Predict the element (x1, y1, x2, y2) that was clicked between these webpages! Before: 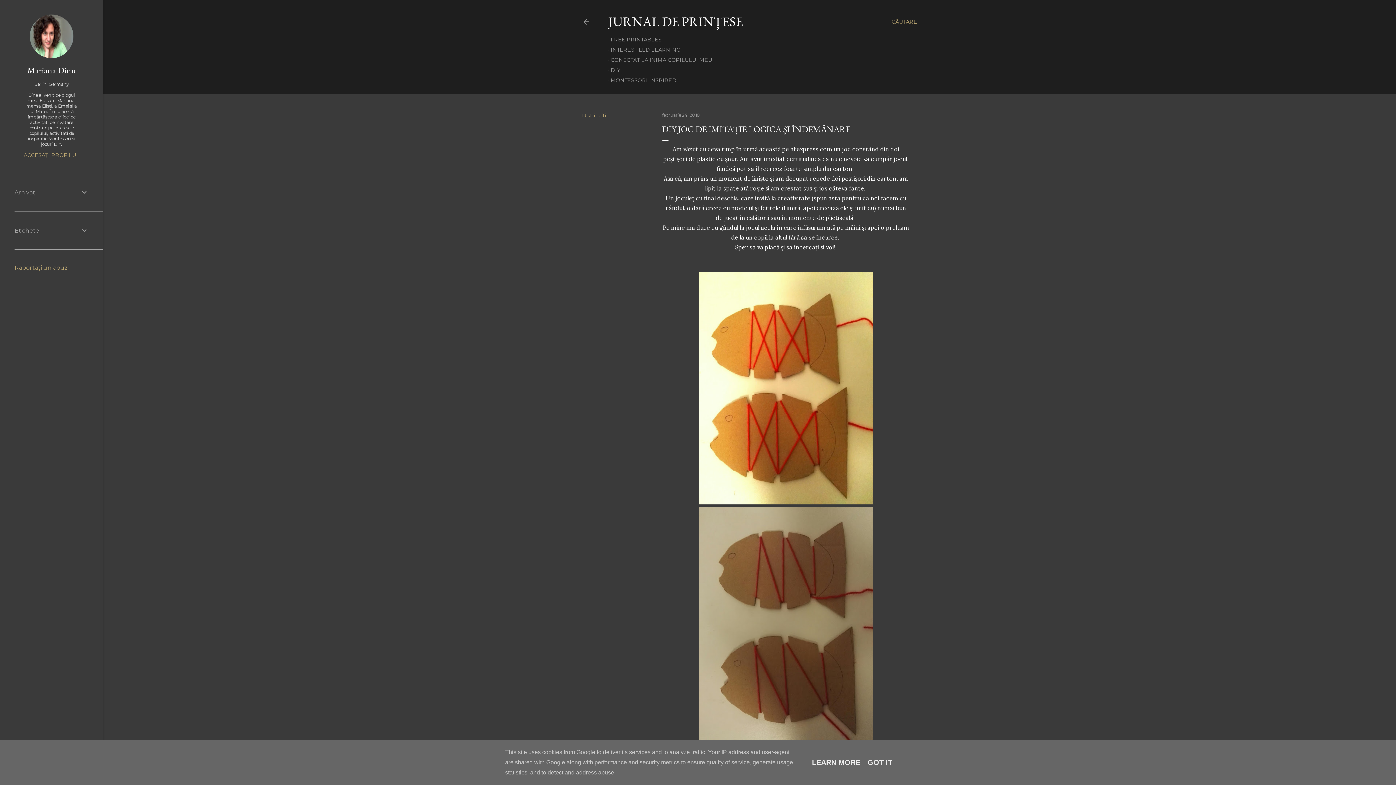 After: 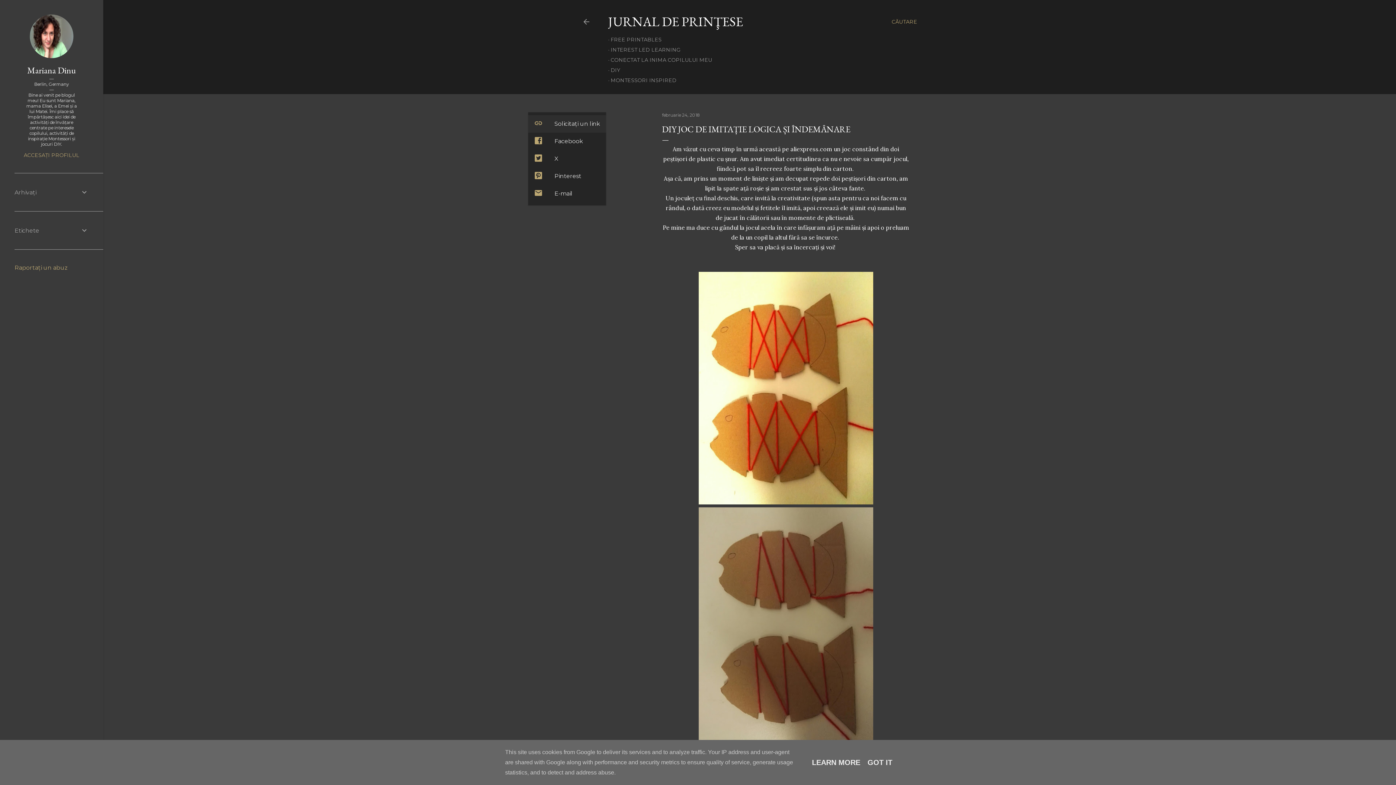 Action: label: Distribuiți bbox: (582, 112, 606, 118)